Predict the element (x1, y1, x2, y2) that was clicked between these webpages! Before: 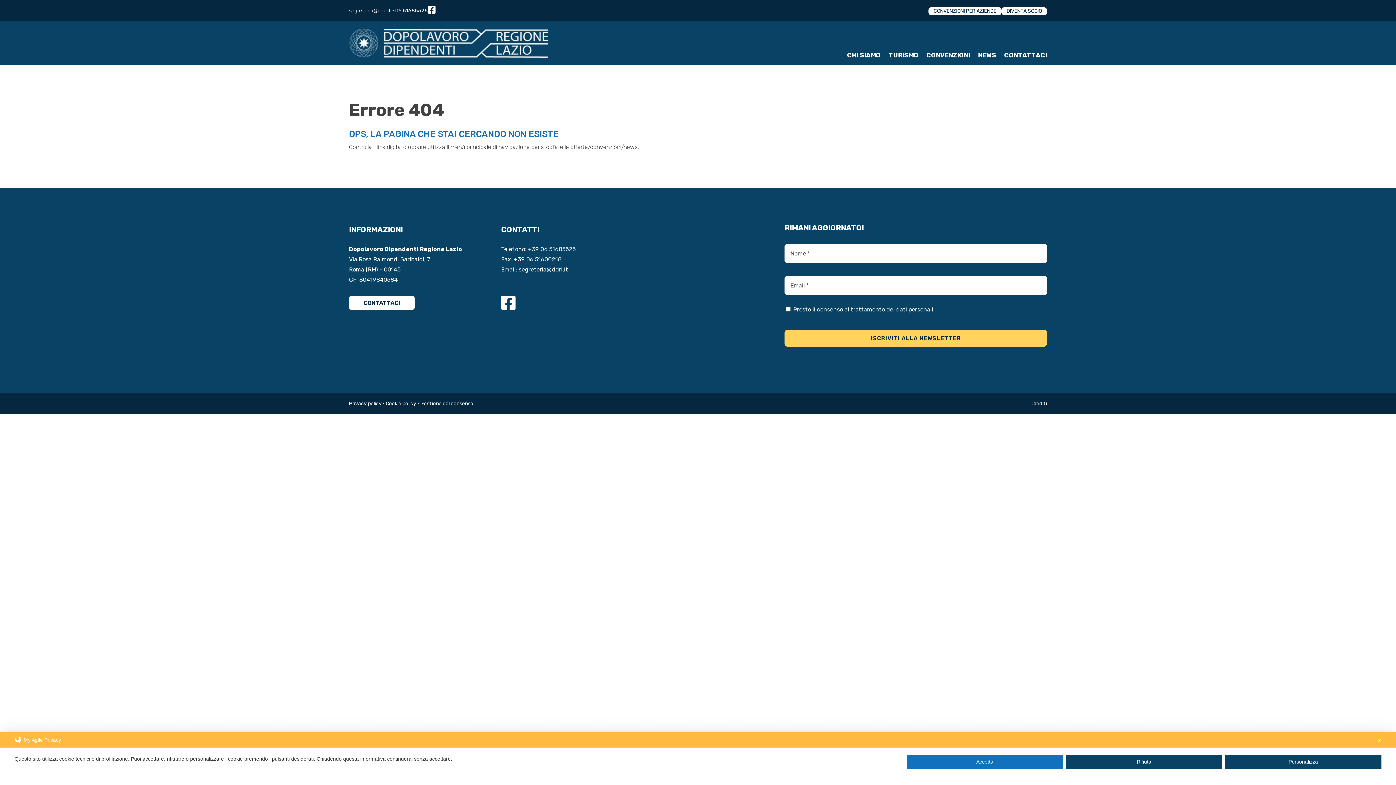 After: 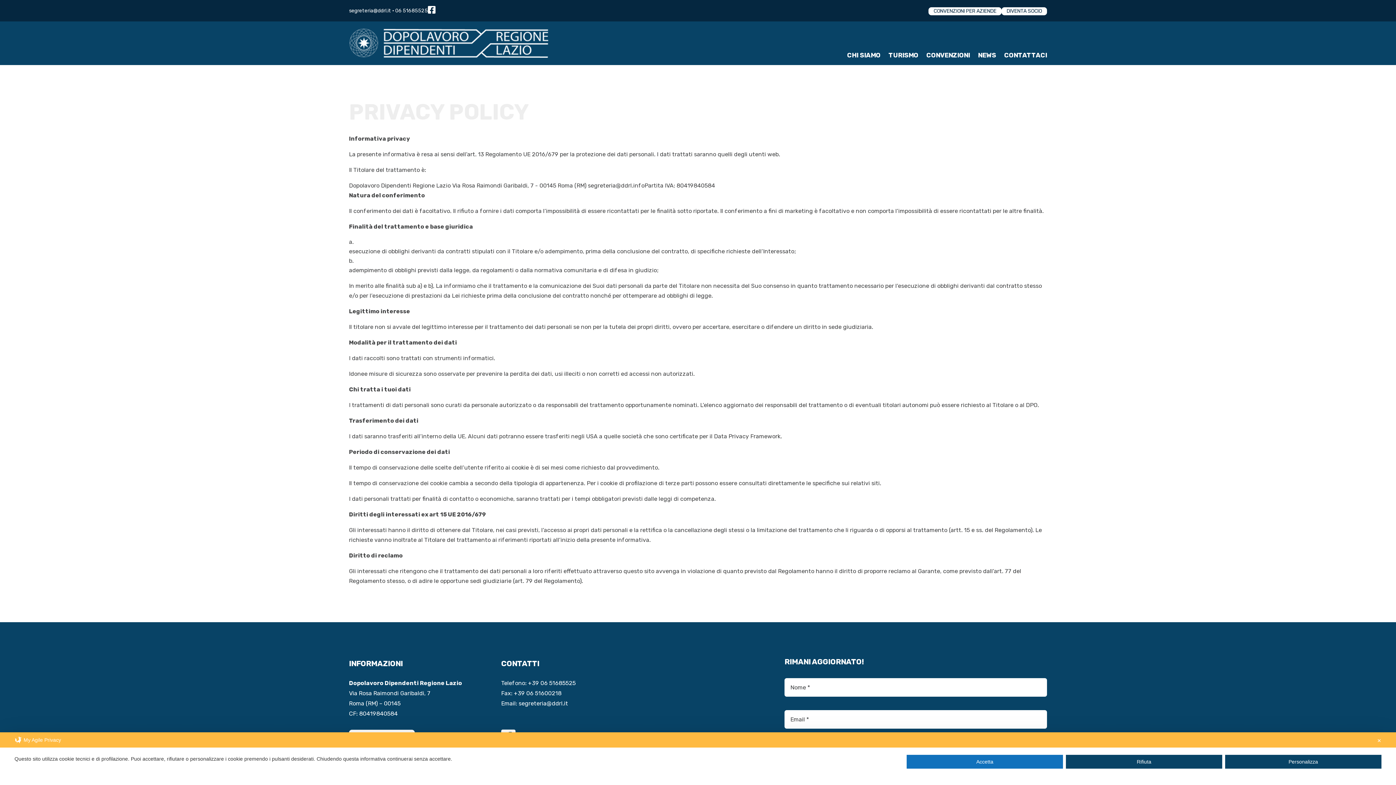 Action: label: Leggi l'informativa. bbox: (936, 306, 989, 313)